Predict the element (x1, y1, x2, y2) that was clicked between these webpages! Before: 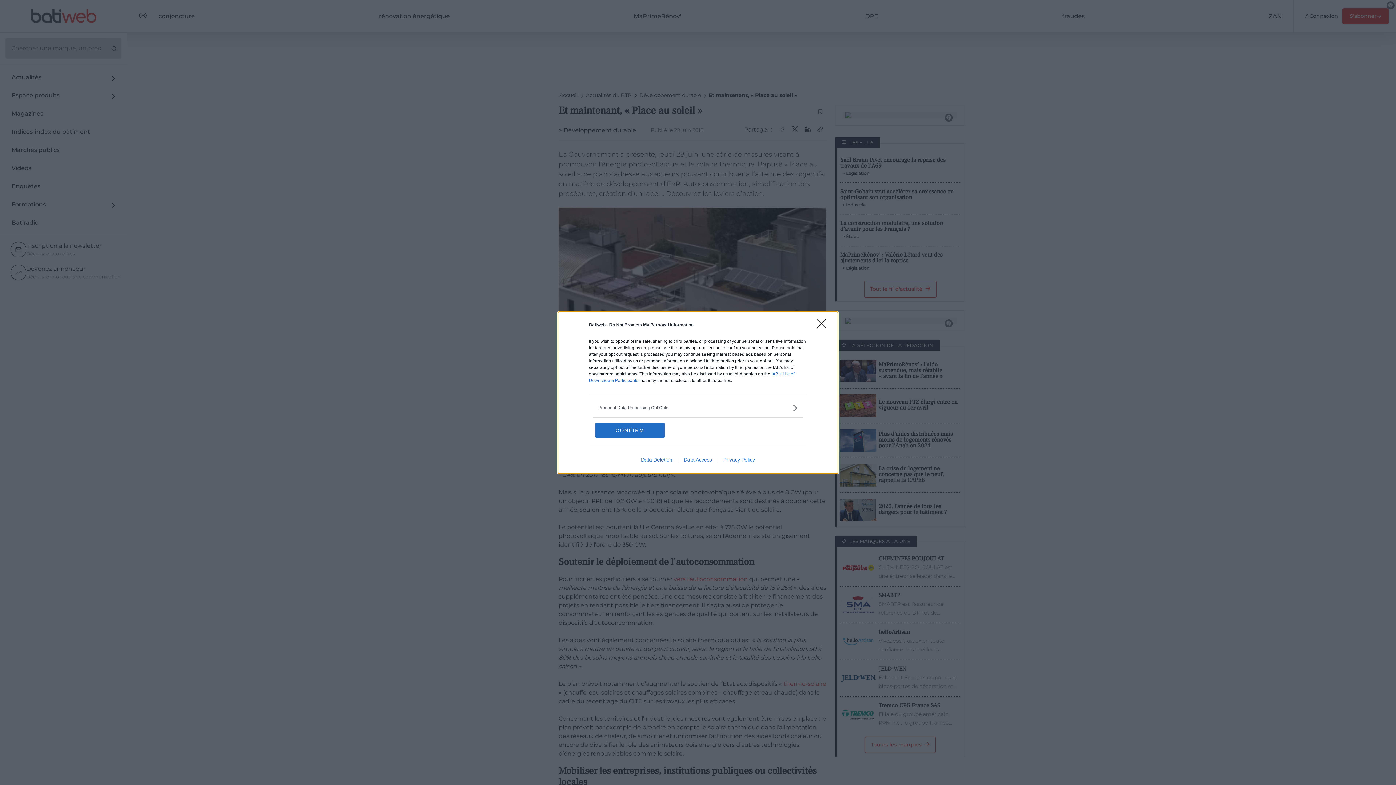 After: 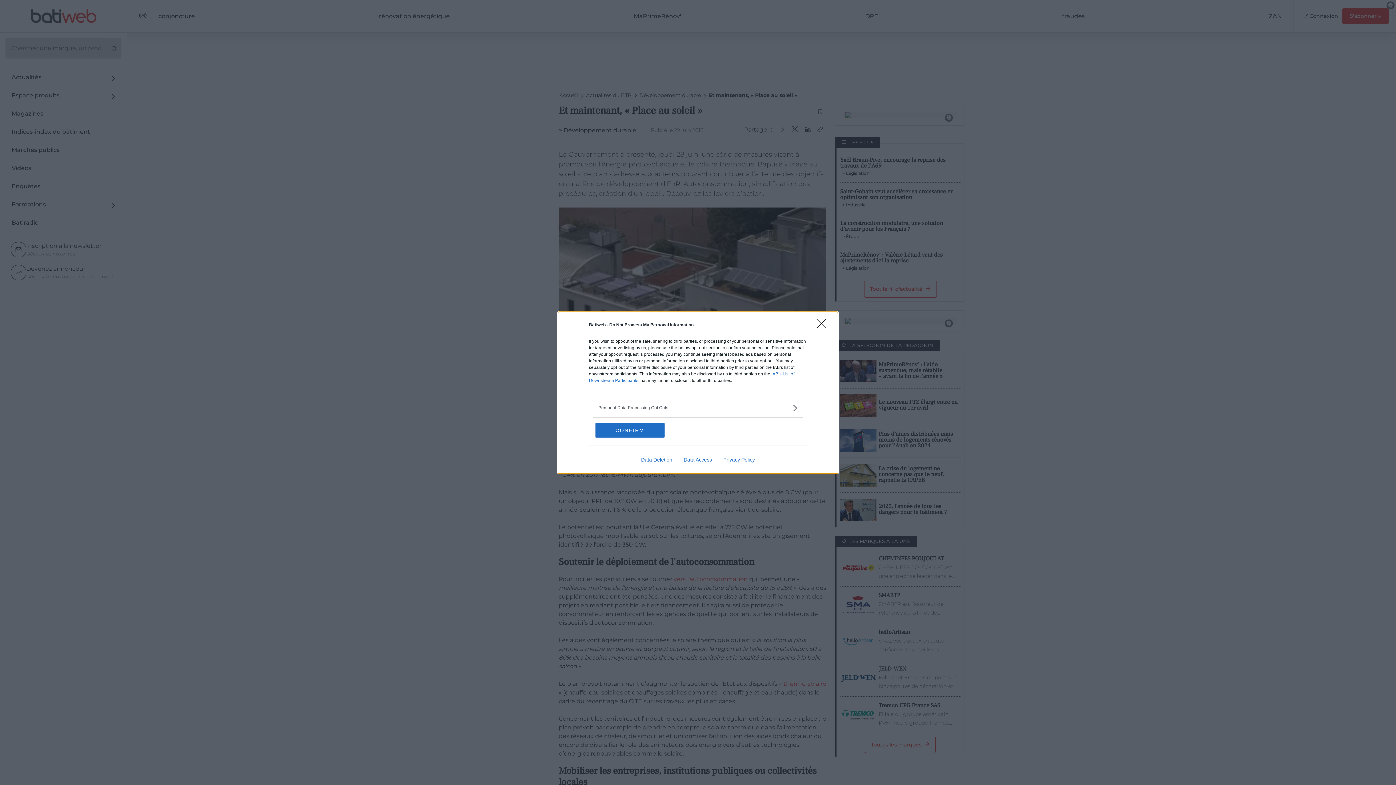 Action: bbox: (678, 456, 717, 462) label: Data Access